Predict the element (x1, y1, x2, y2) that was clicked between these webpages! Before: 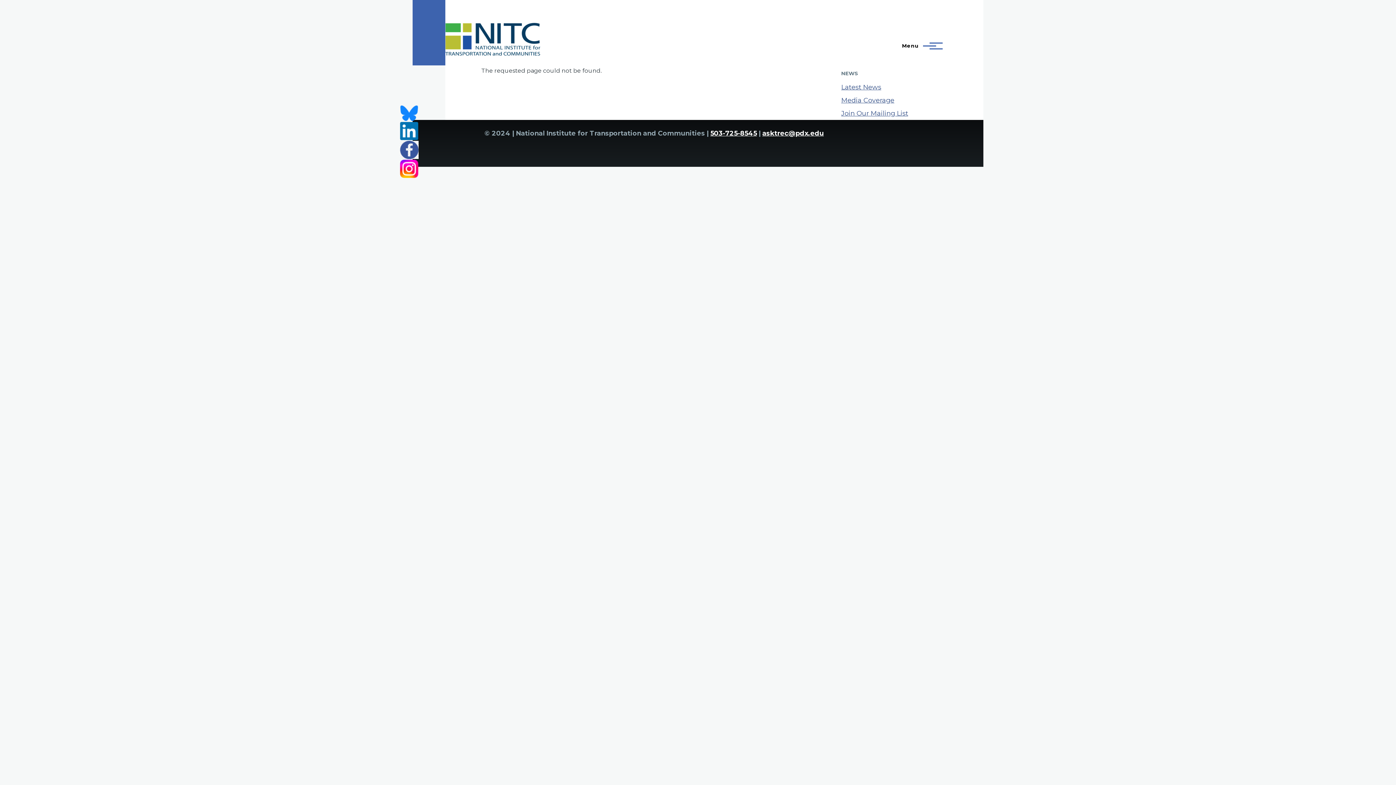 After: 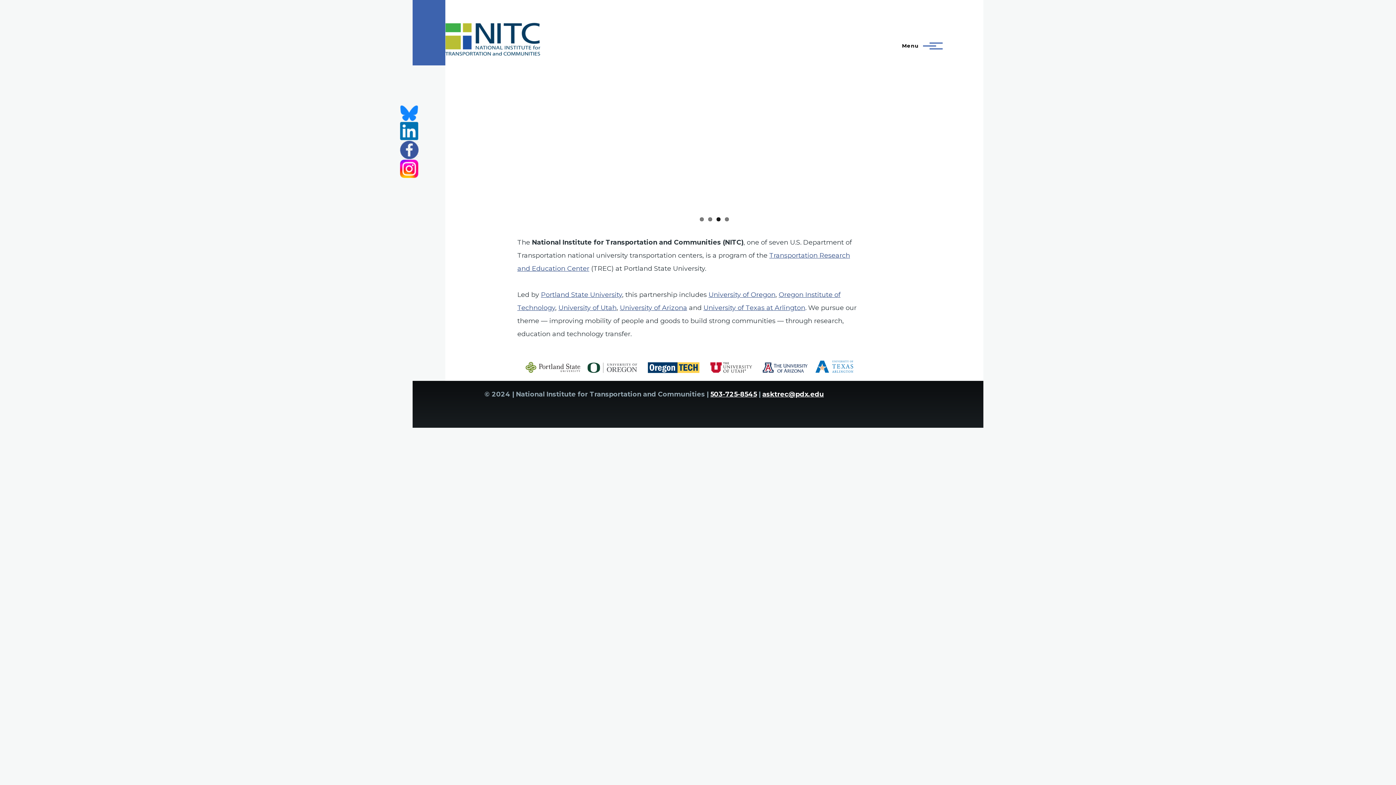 Action: bbox: (710, 129, 757, 137) label: 503-725-8545